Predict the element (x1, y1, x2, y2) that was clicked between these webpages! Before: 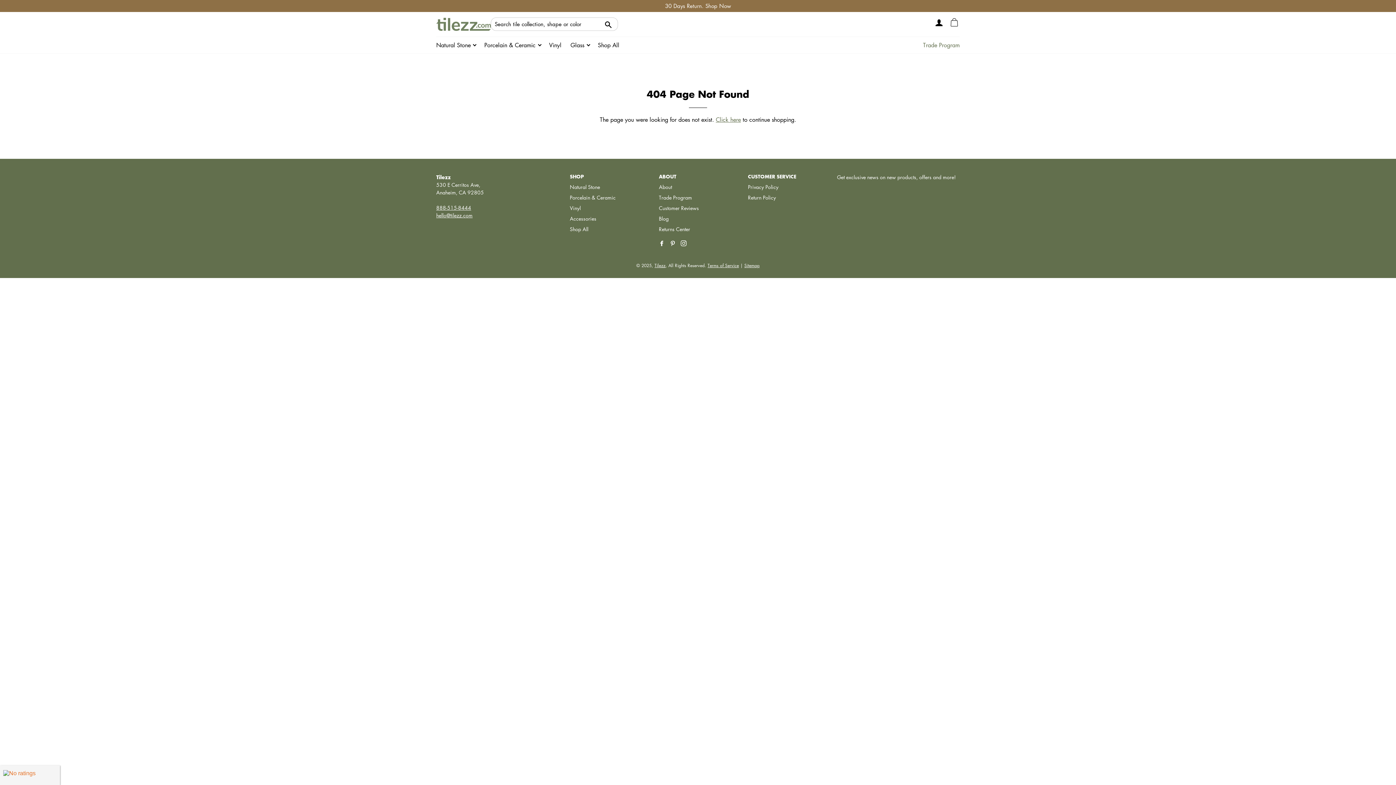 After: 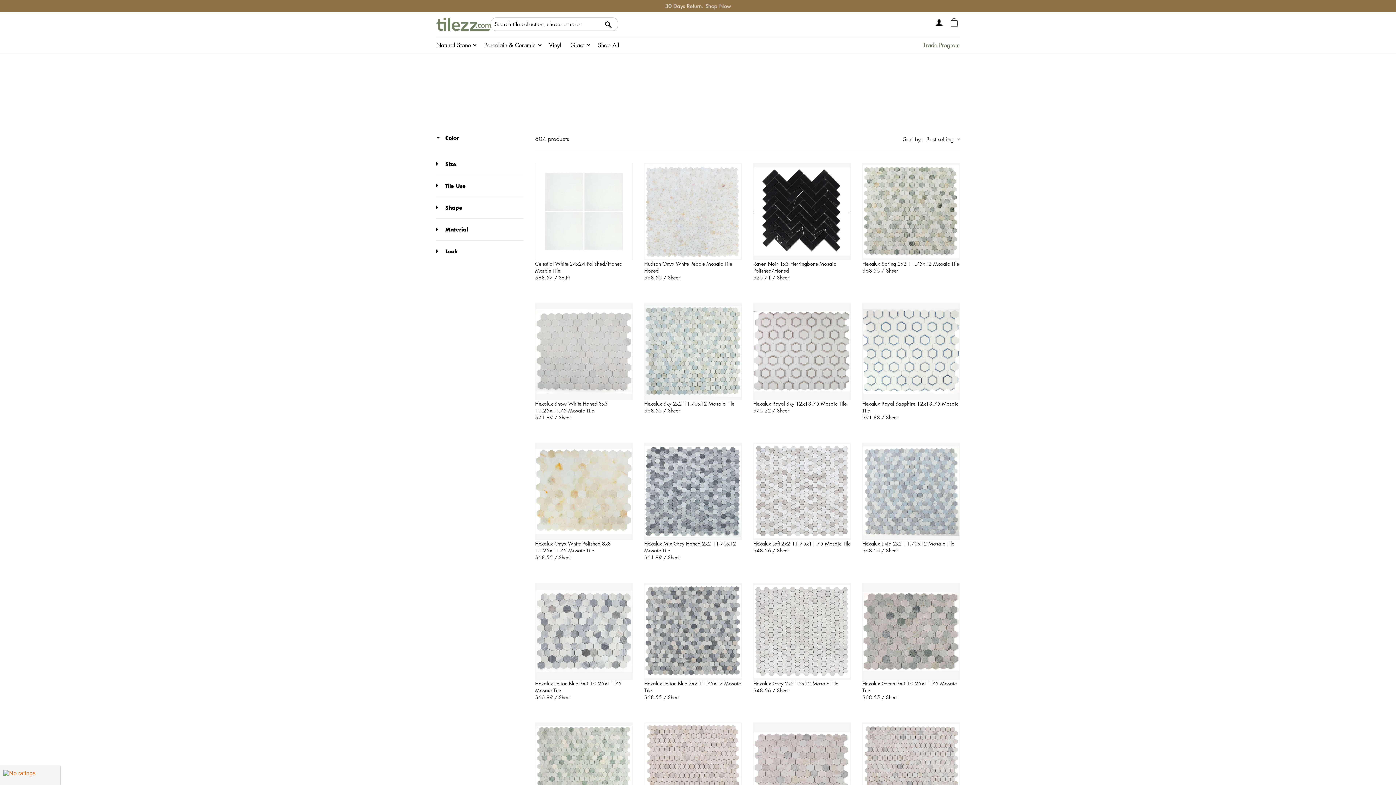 Action: label: Natural Stone bbox: (570, 183, 600, 190)